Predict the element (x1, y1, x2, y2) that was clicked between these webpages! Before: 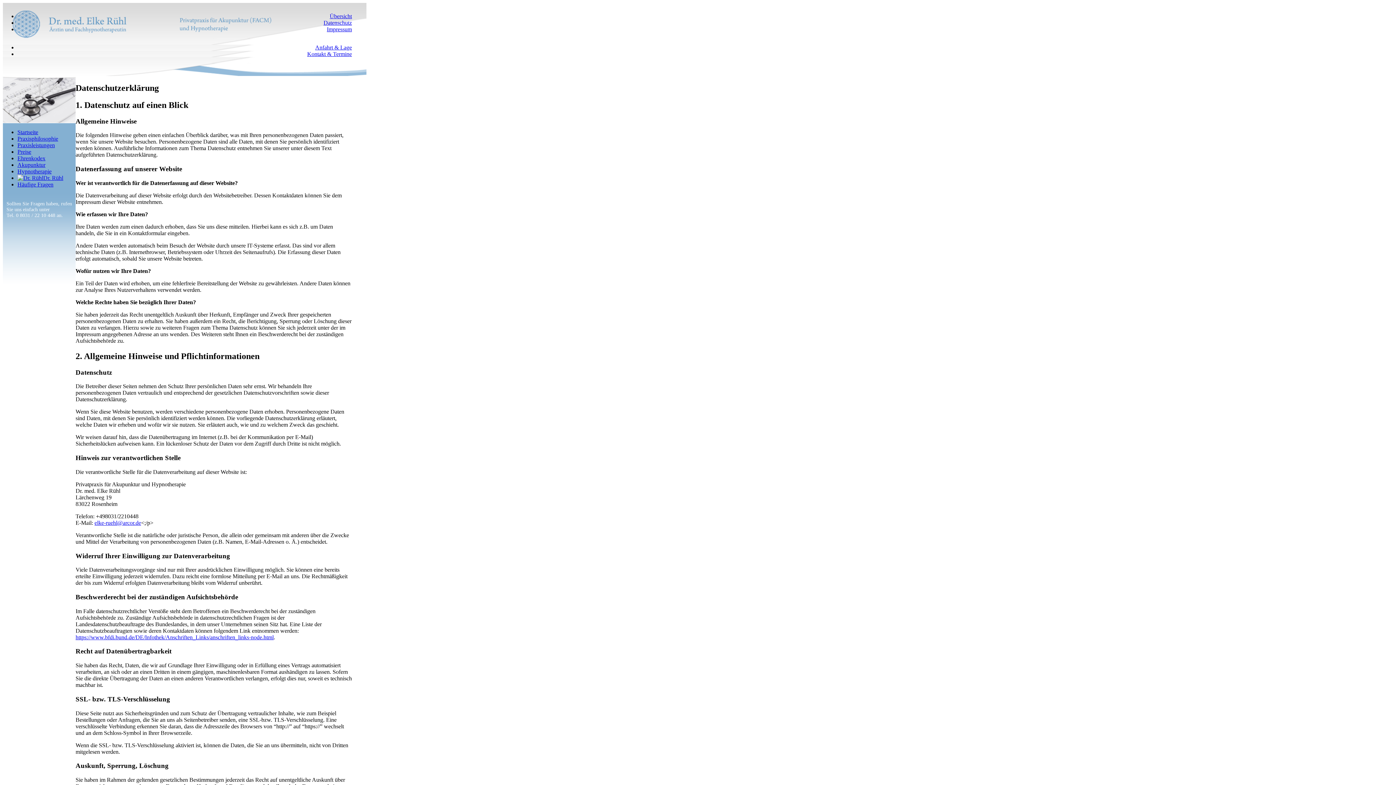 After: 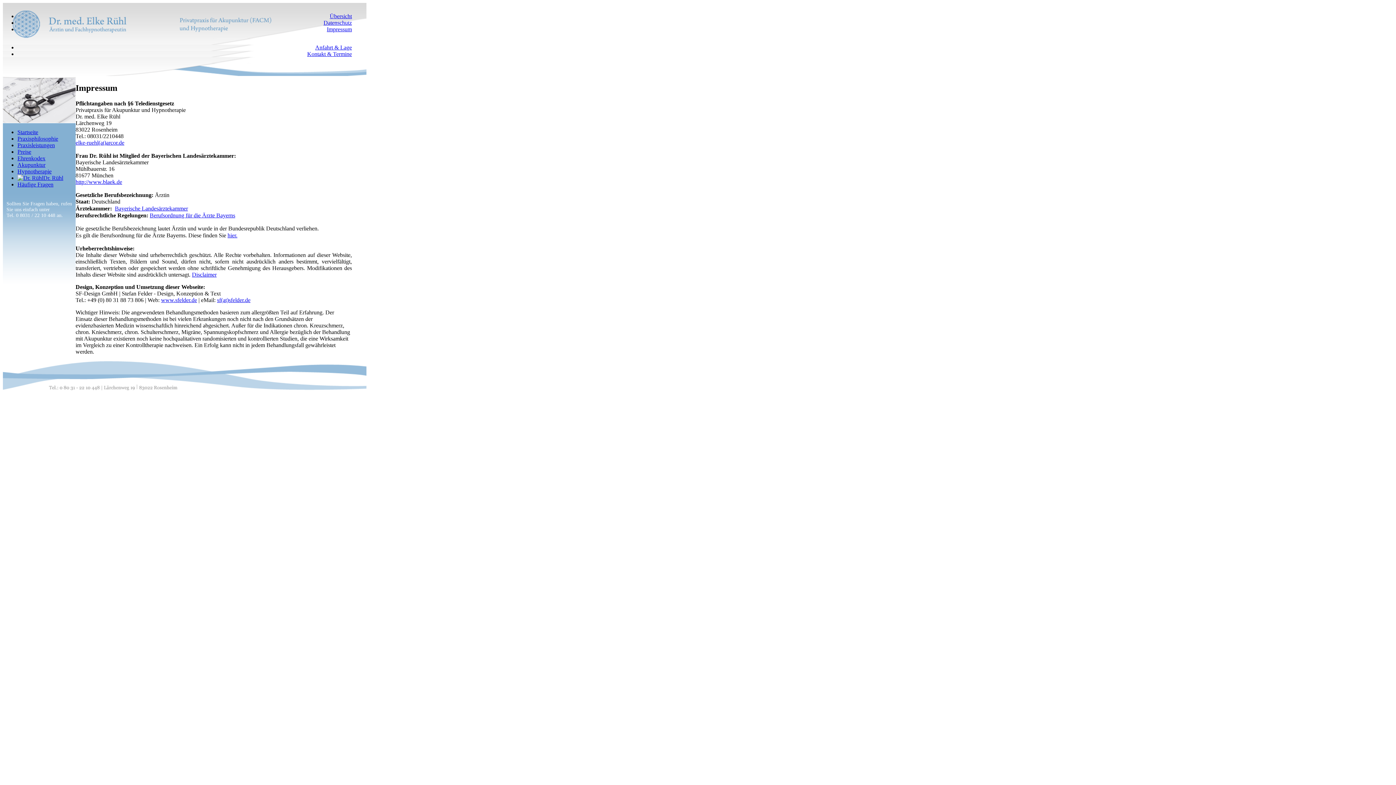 Action: bbox: (326, 26, 352, 32) label: Impressum